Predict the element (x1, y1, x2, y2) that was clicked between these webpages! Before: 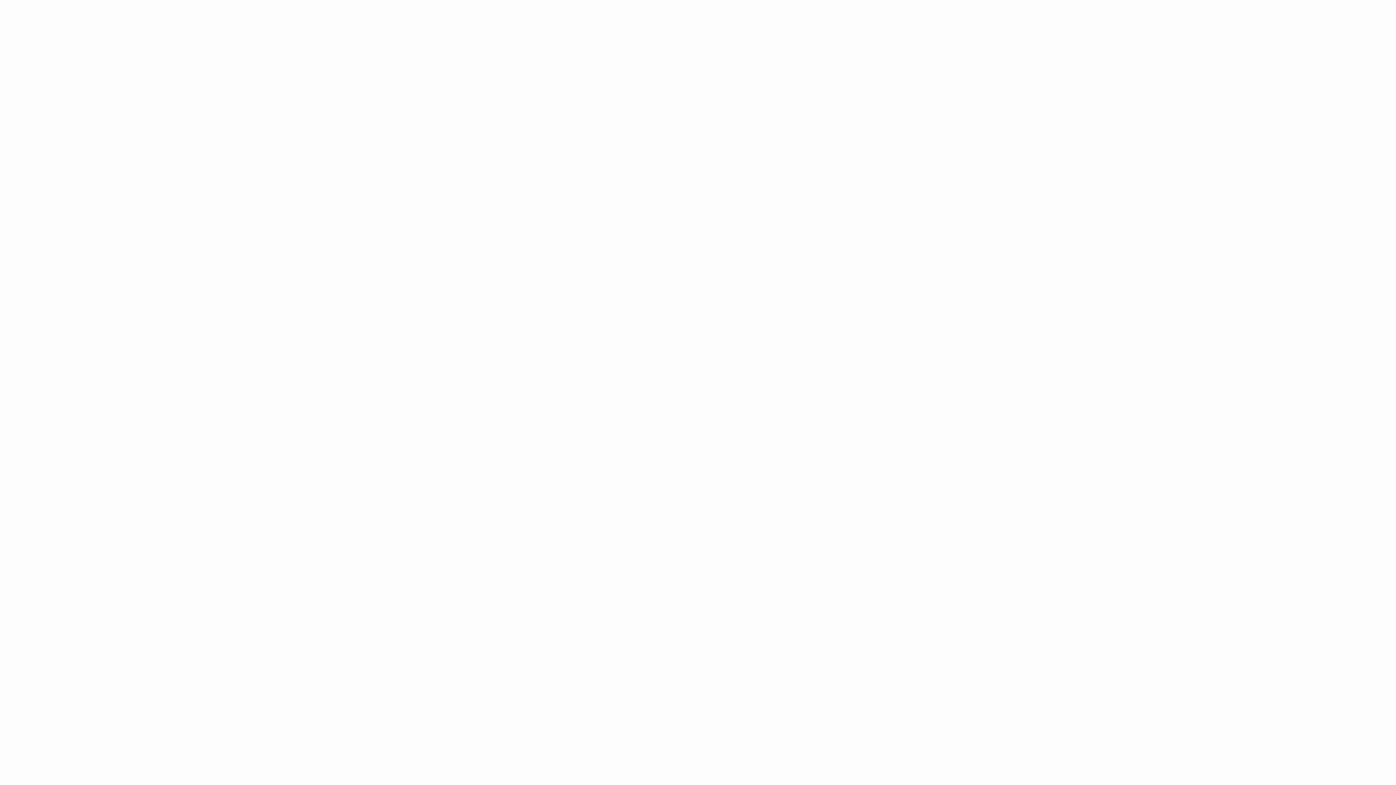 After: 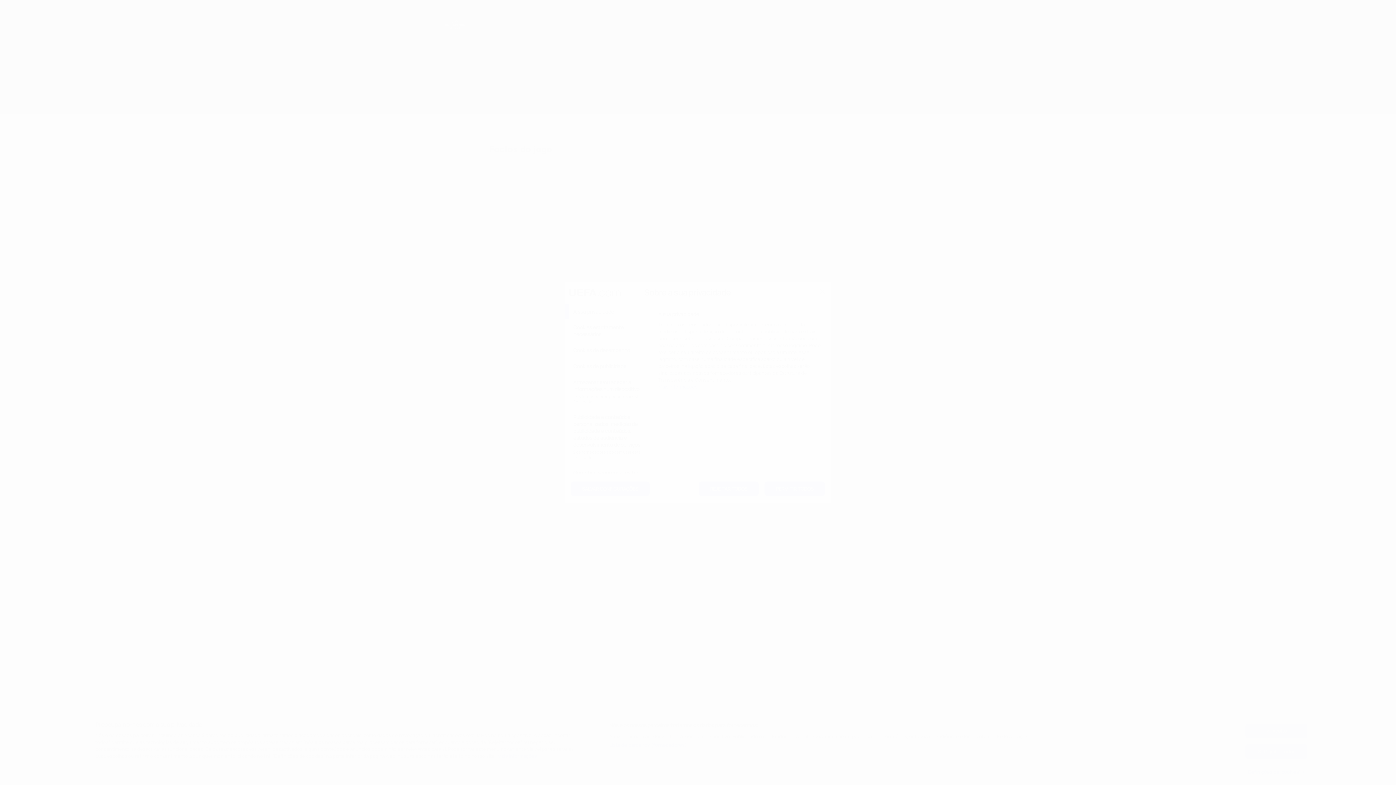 Action: bbox: (1245, 765, 1307, 779) label: Definições de 'cookies'